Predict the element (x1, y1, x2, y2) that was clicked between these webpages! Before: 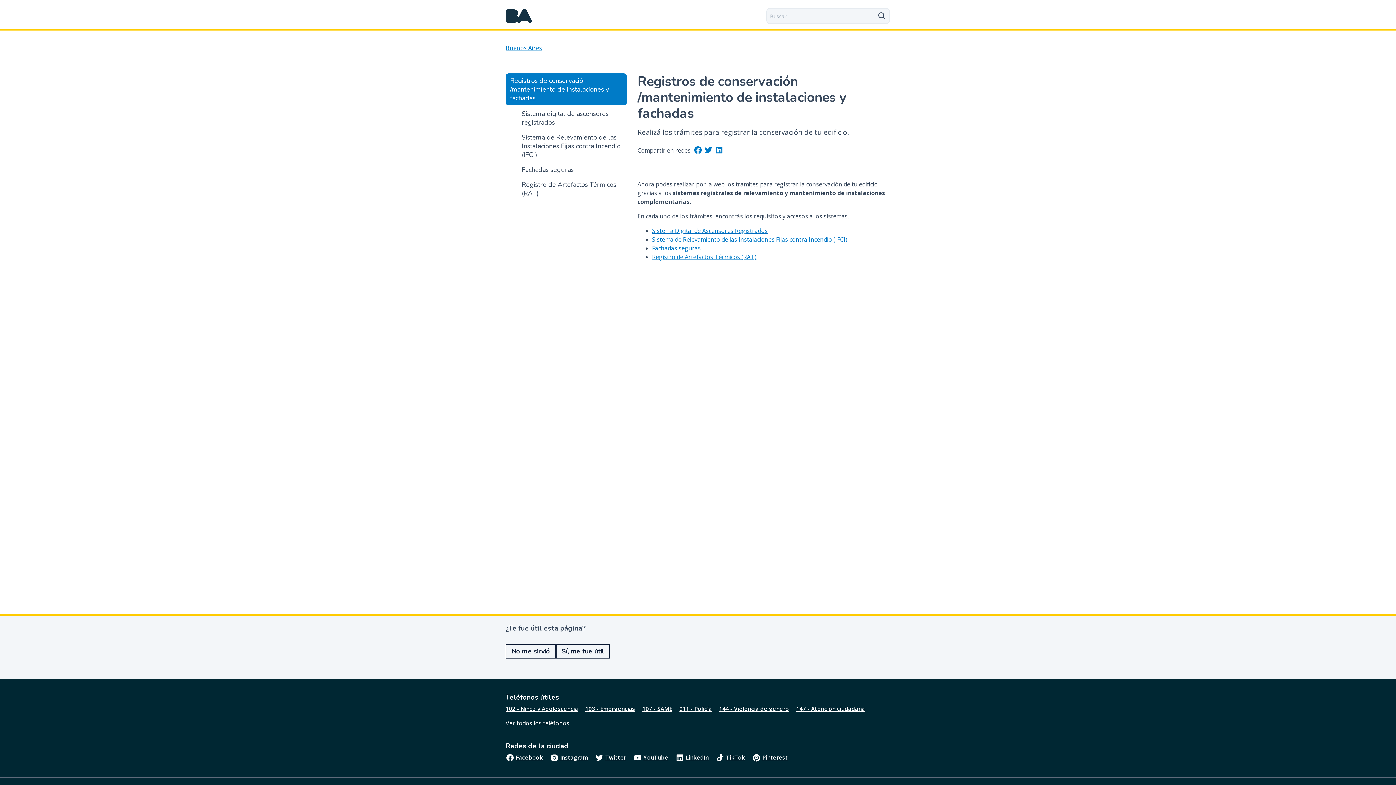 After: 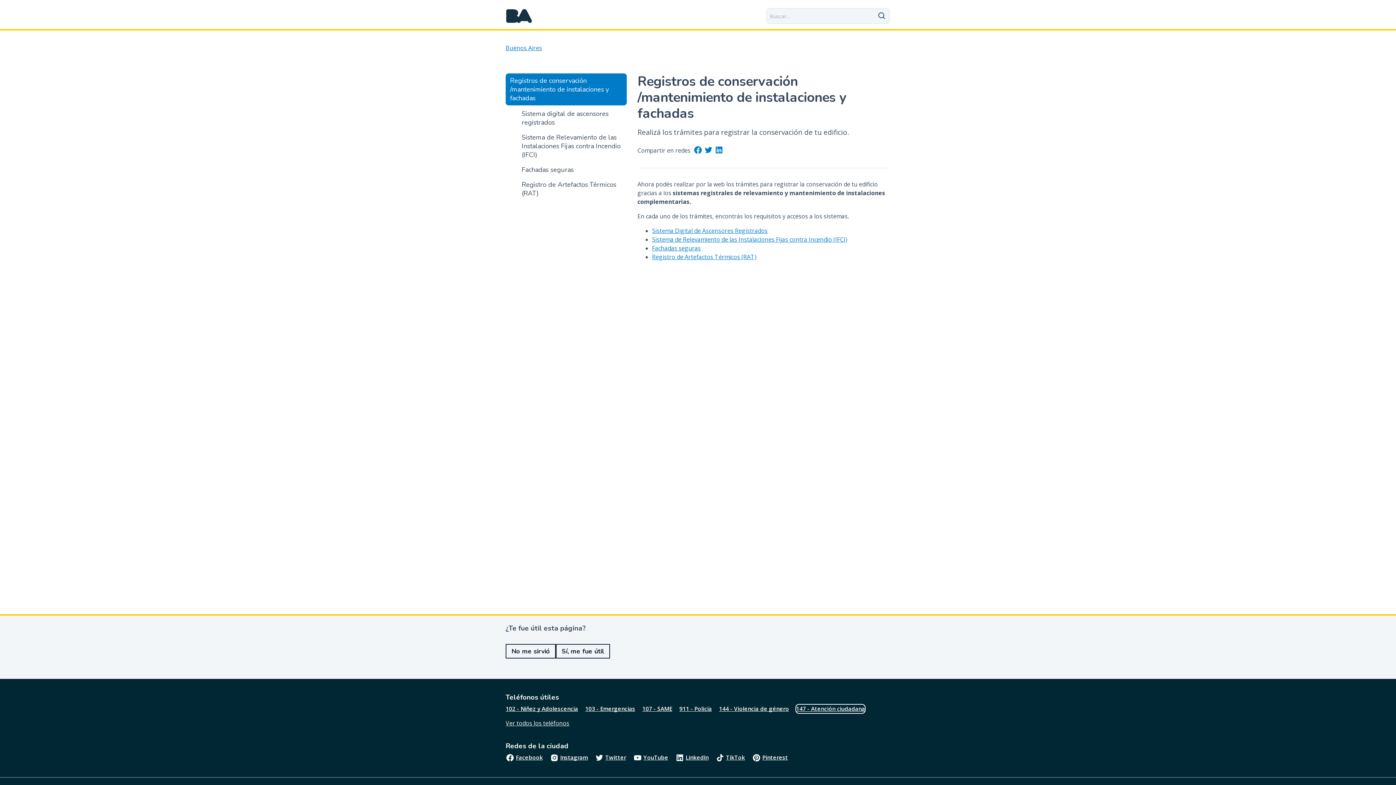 Action: label: 147 - Atención ciudadana bbox: (796, 705, 865, 713)